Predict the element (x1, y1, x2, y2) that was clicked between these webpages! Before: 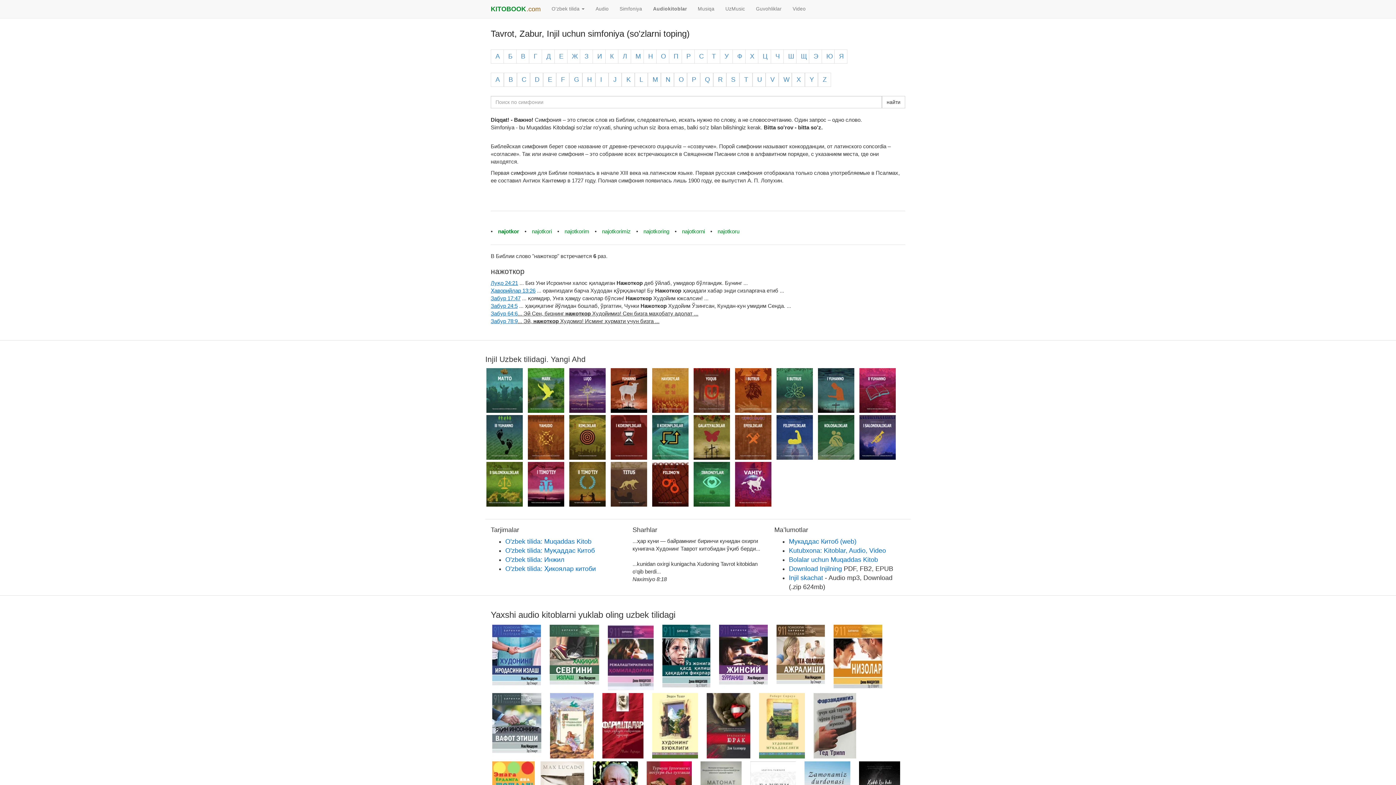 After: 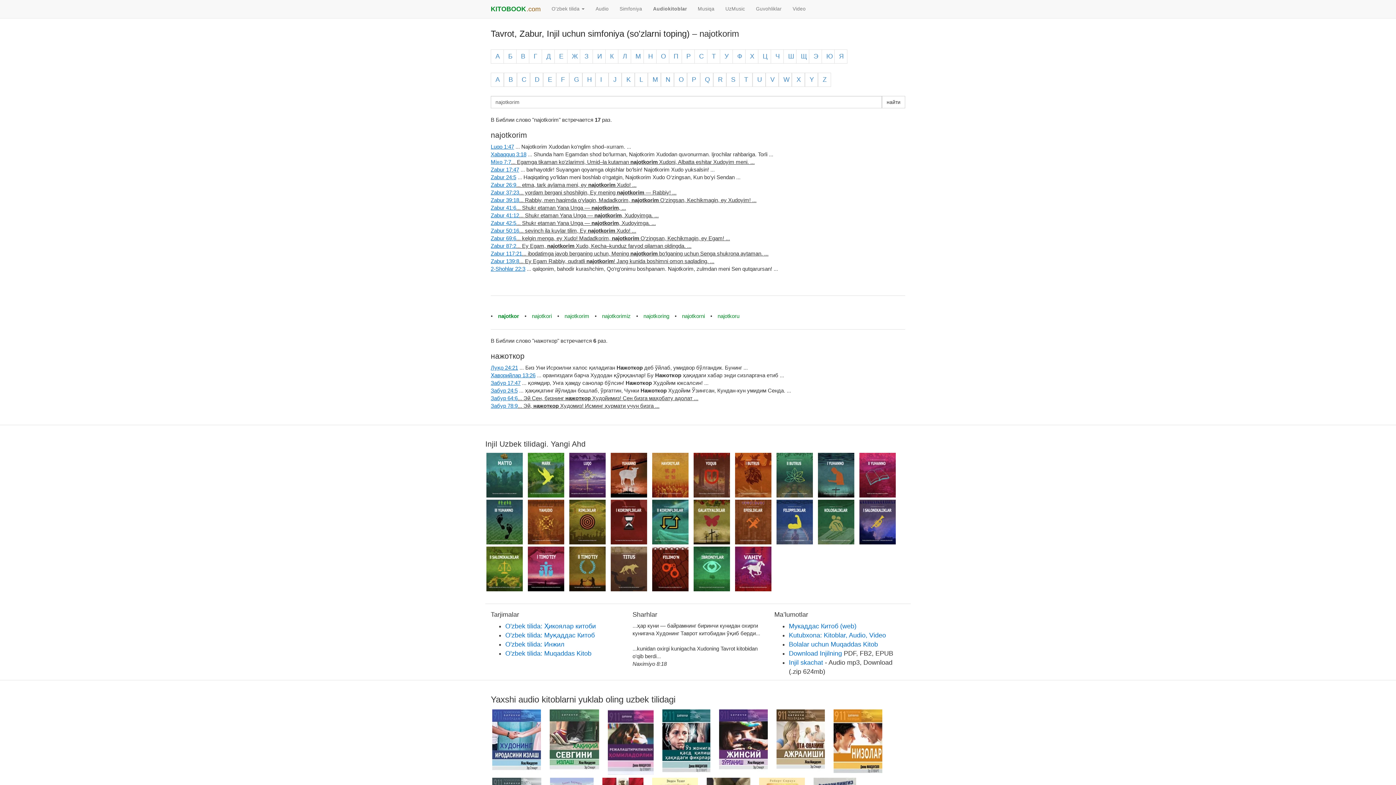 Action: bbox: (560, 224, 593, 238) label: najotkorim